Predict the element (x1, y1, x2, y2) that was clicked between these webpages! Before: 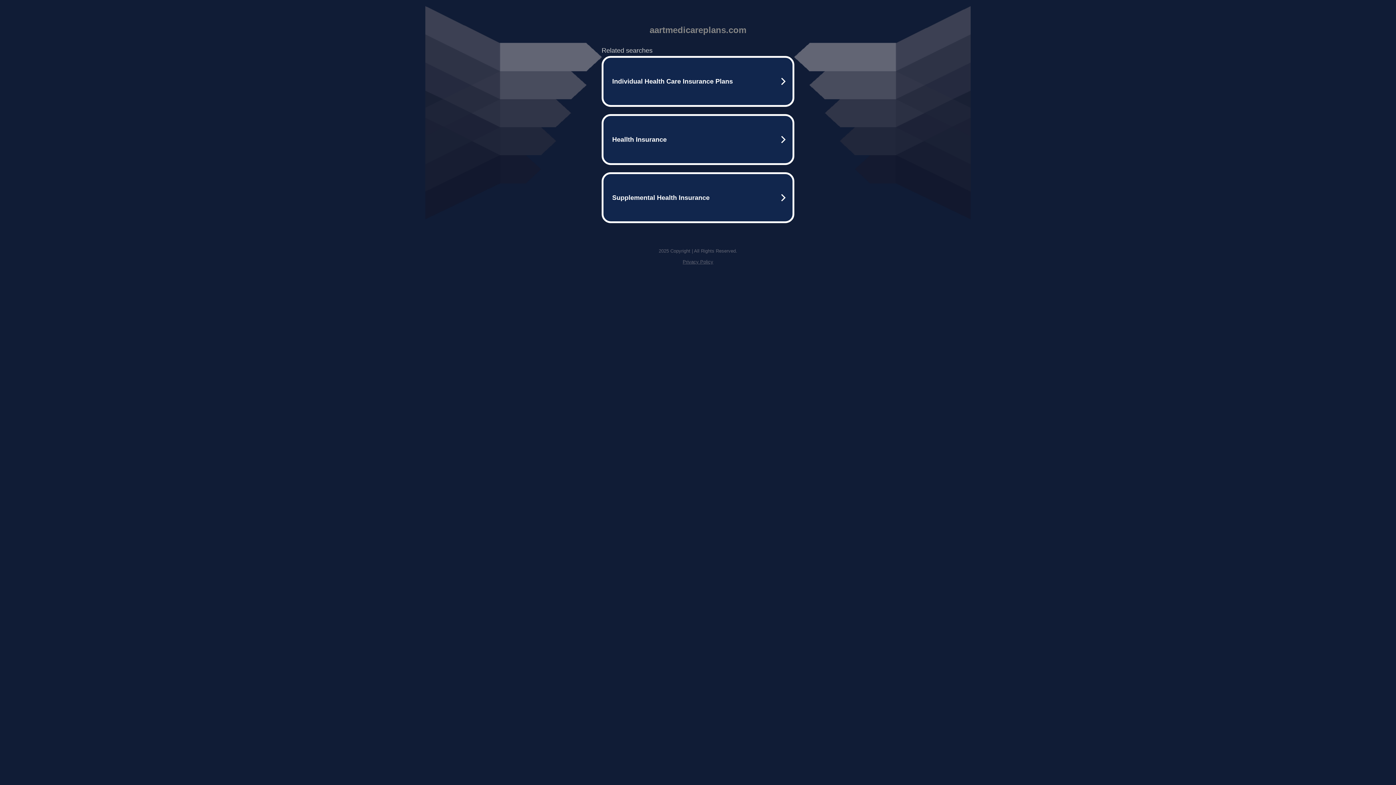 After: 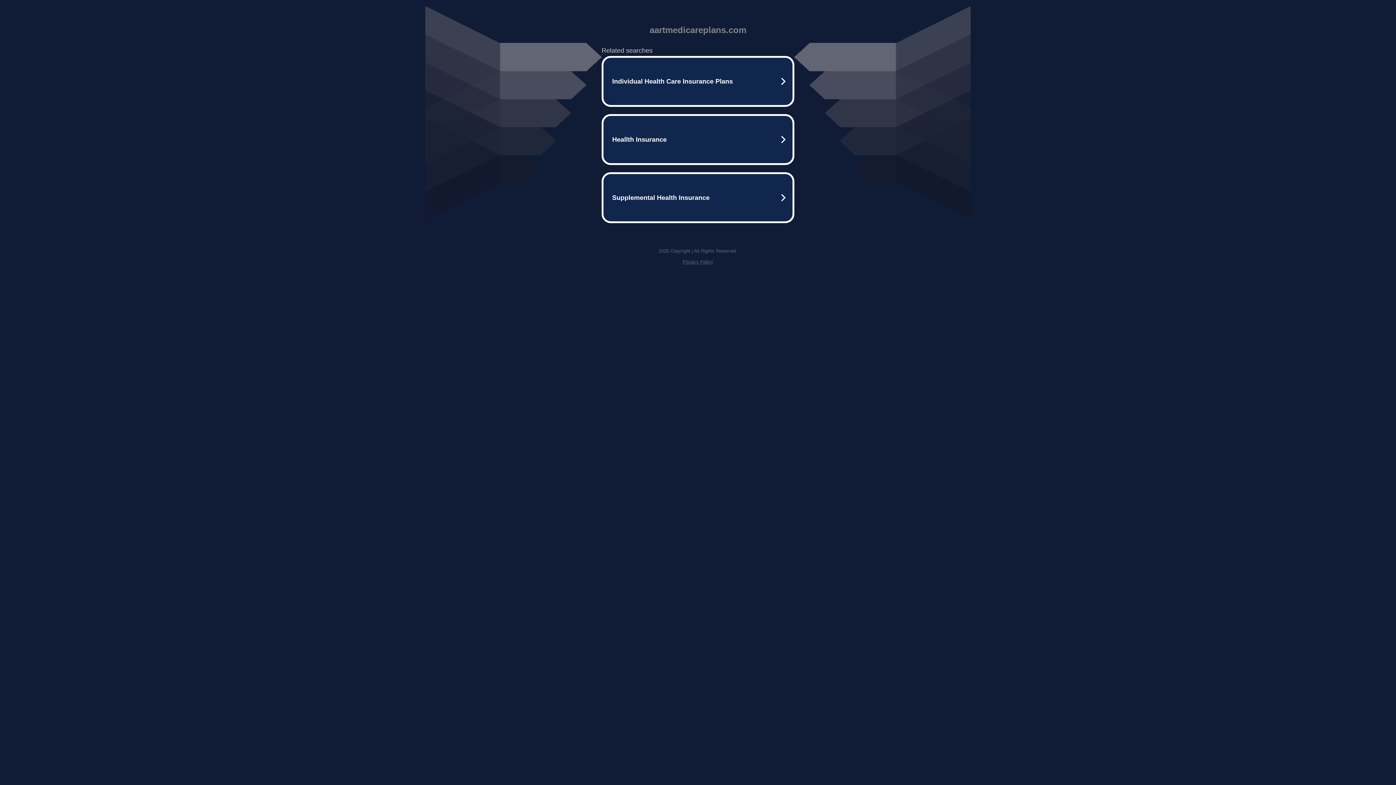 Action: label: Privacy Policy bbox: (682, 259, 713, 264)